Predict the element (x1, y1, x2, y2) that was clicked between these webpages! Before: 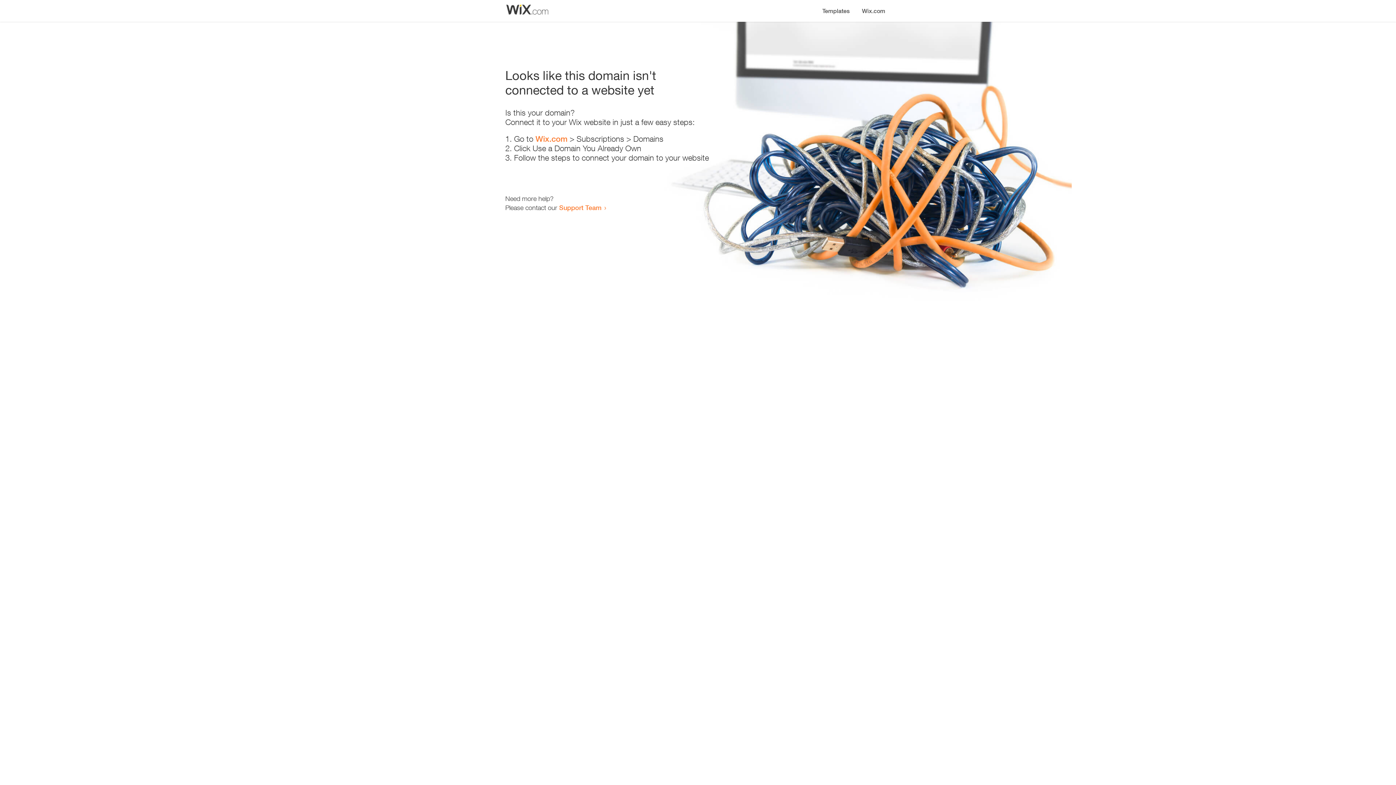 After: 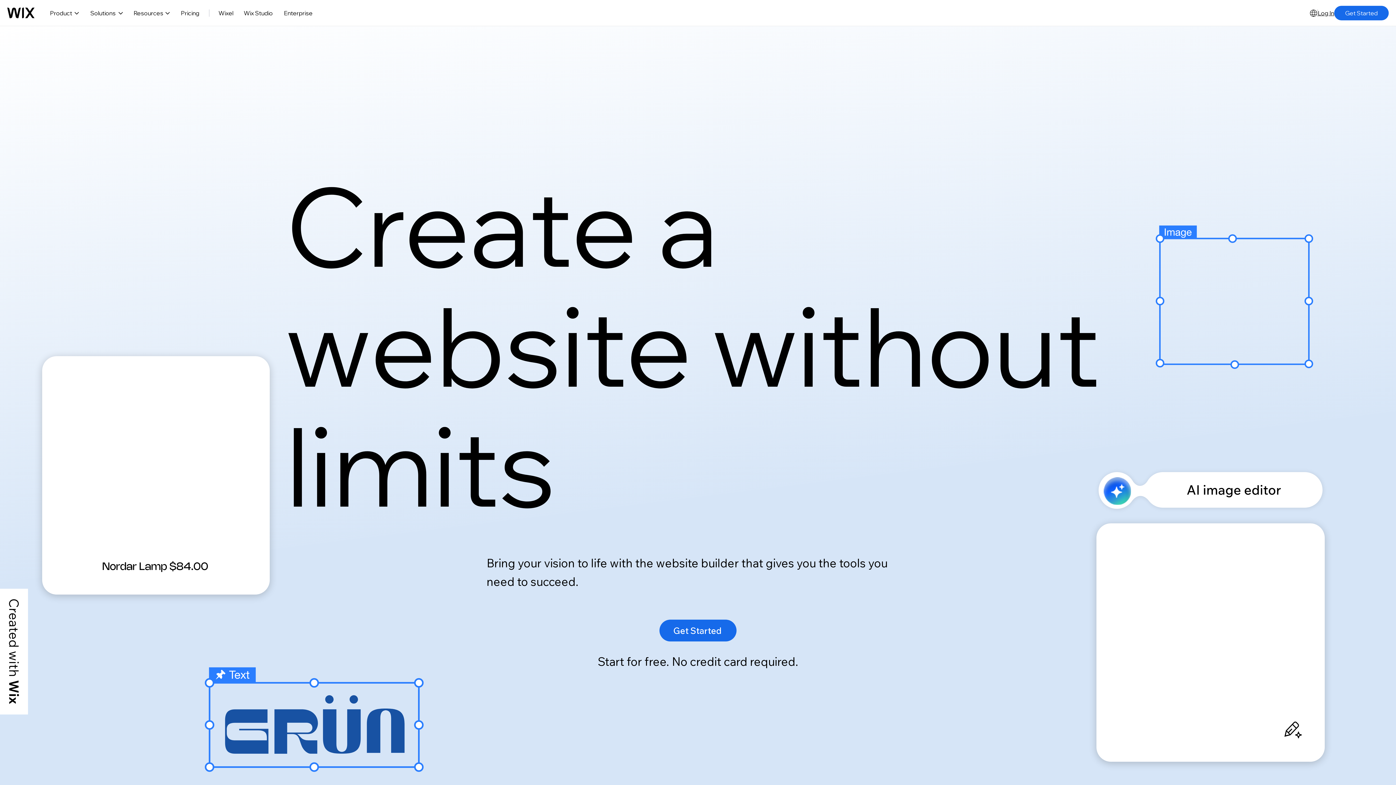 Action: bbox: (535, 134, 567, 143) label: Wix.com